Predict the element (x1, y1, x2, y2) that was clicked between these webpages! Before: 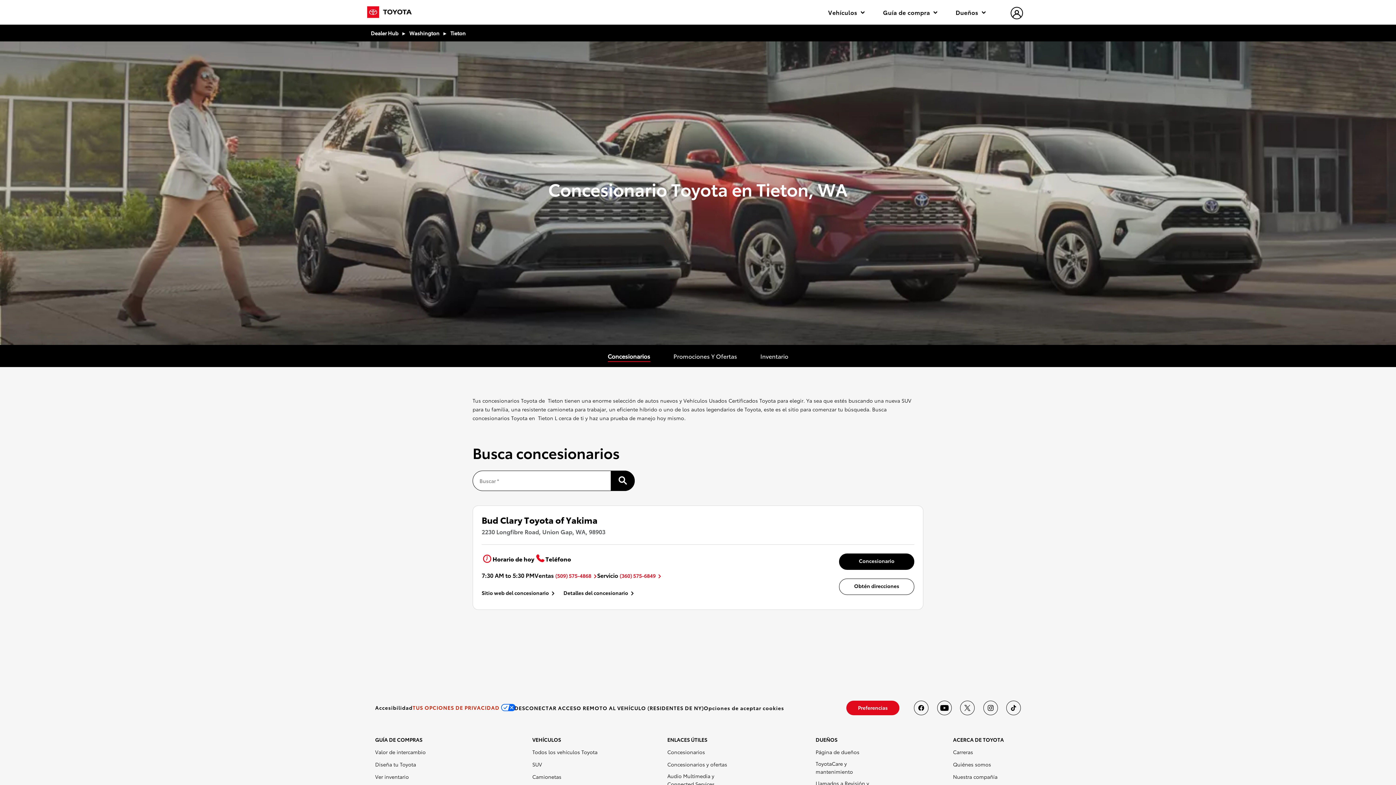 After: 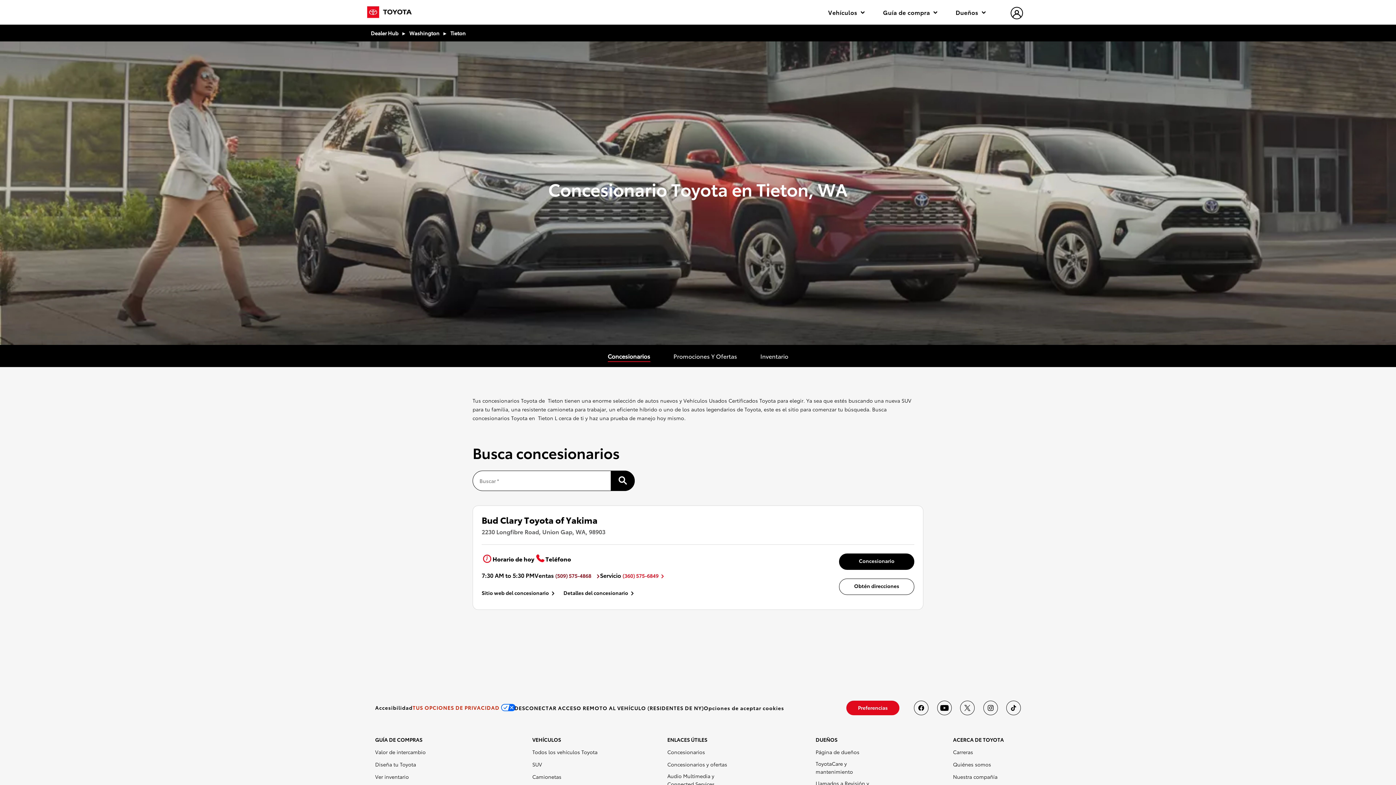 Action: label: (509) 575-4868 bbox: (555, 572, 597, 579)